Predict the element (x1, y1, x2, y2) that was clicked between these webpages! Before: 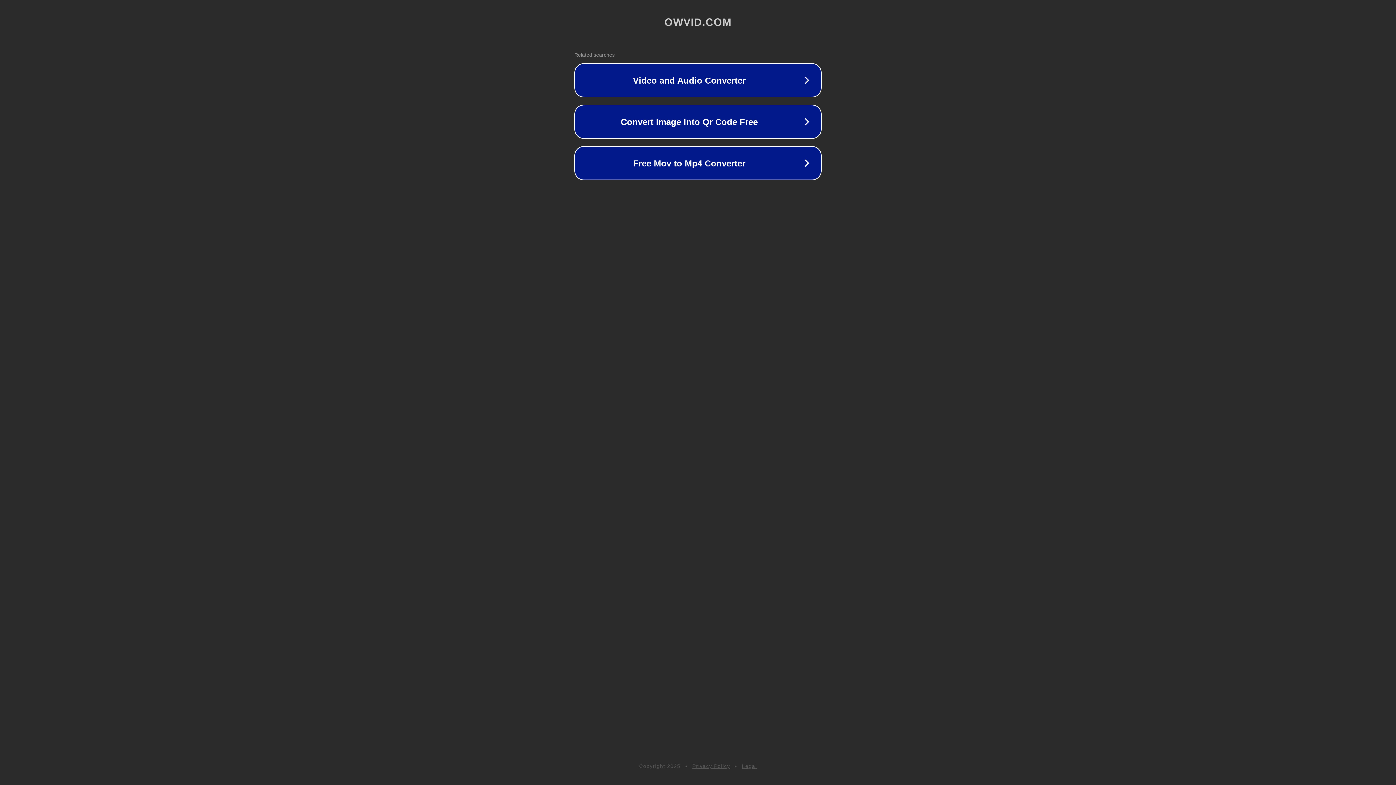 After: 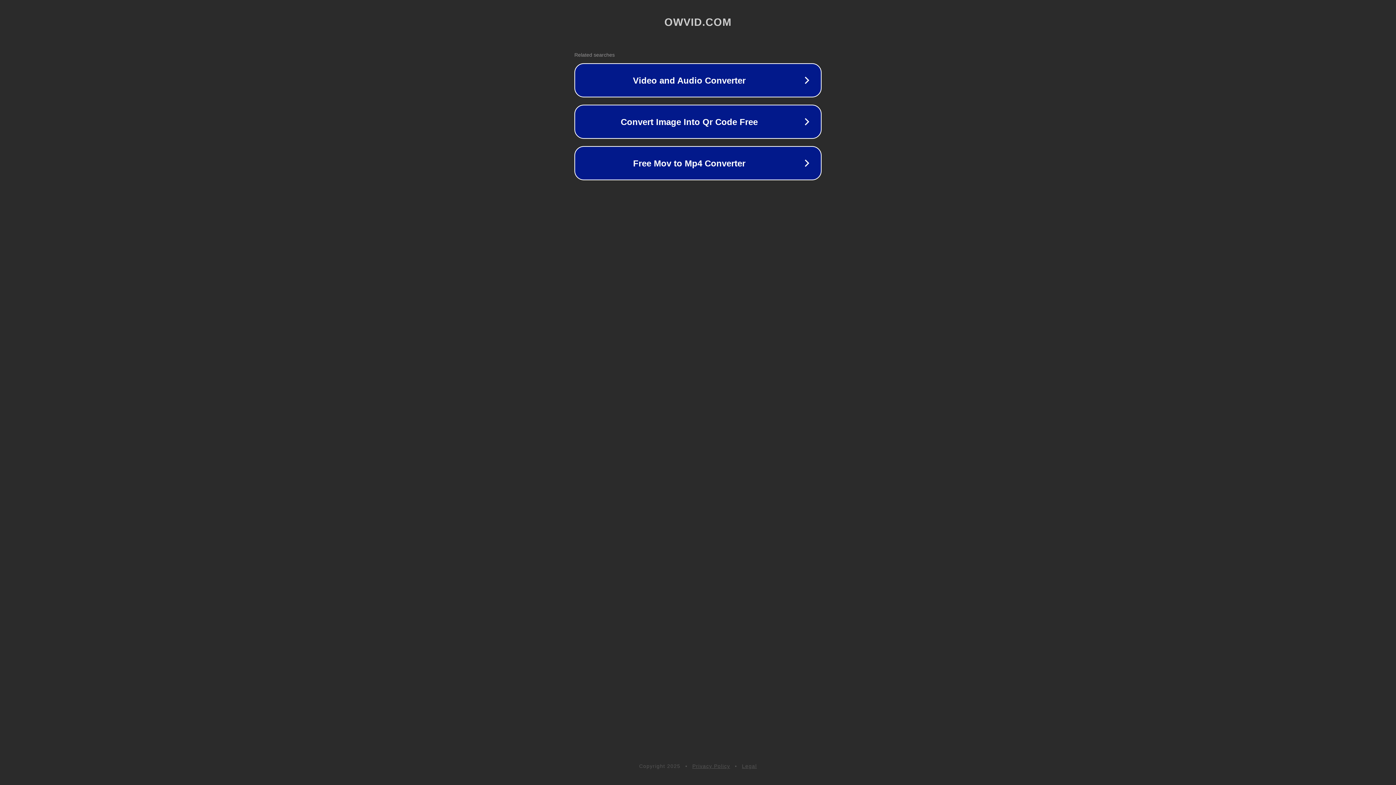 Action: bbox: (692, 763, 730, 769) label: Privacy Policy